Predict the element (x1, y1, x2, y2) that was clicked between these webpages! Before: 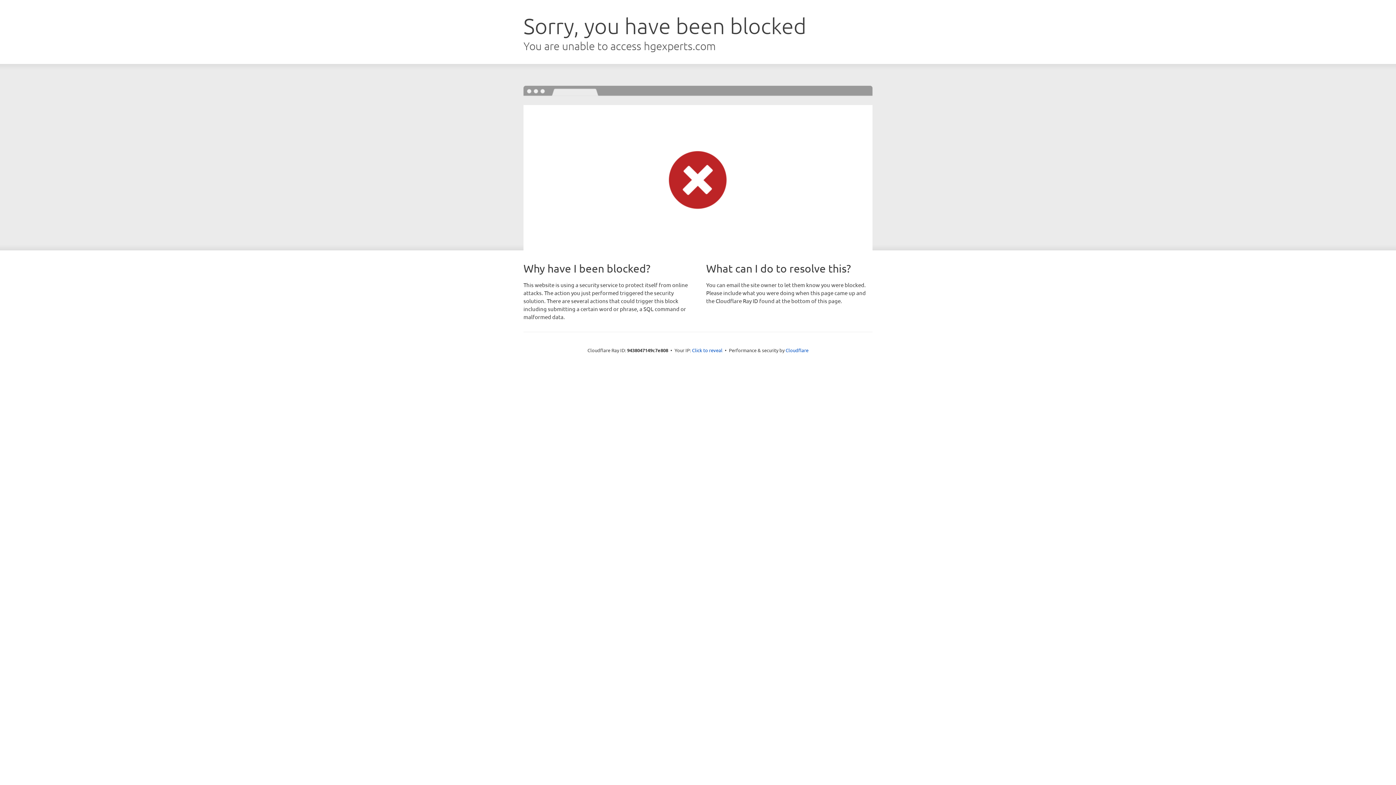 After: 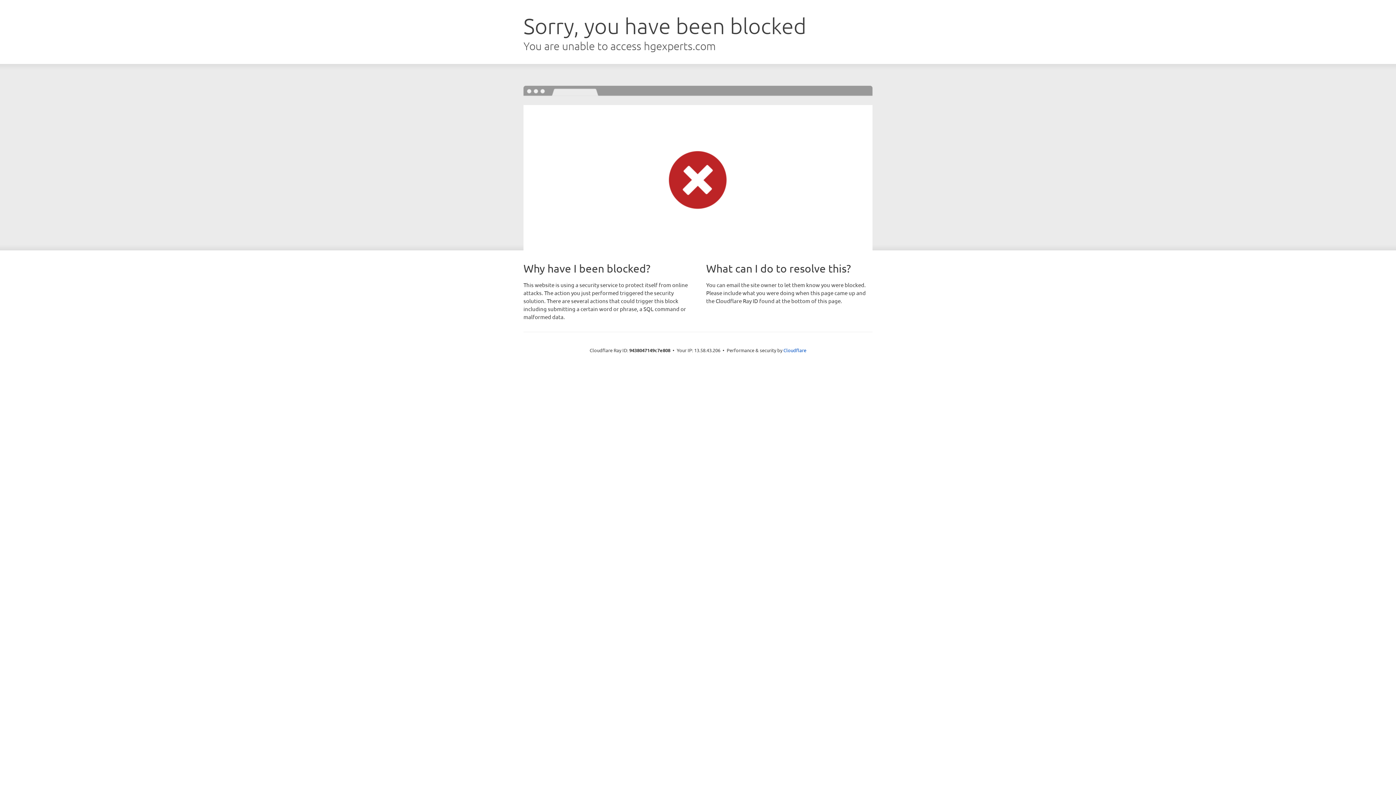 Action: bbox: (692, 346, 722, 353) label: Click to reveal